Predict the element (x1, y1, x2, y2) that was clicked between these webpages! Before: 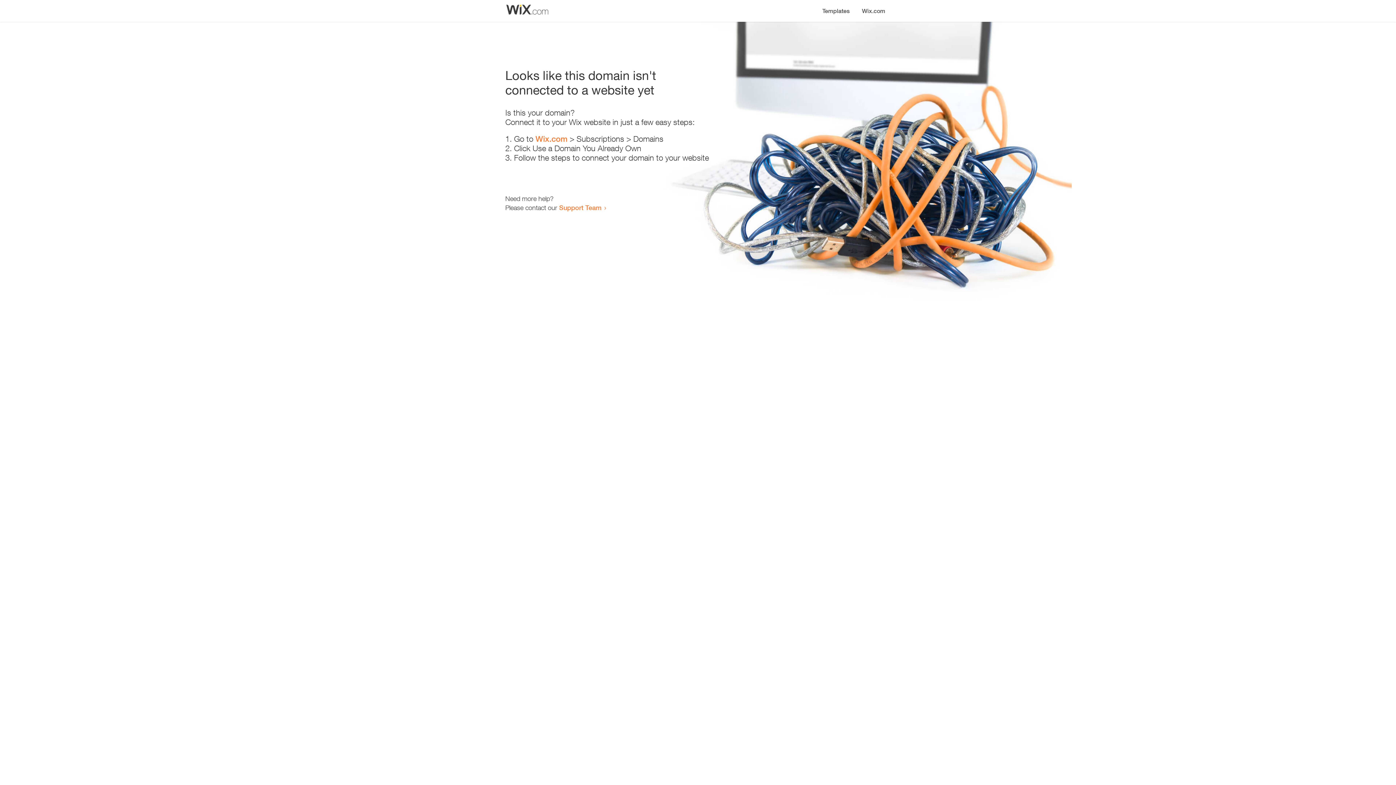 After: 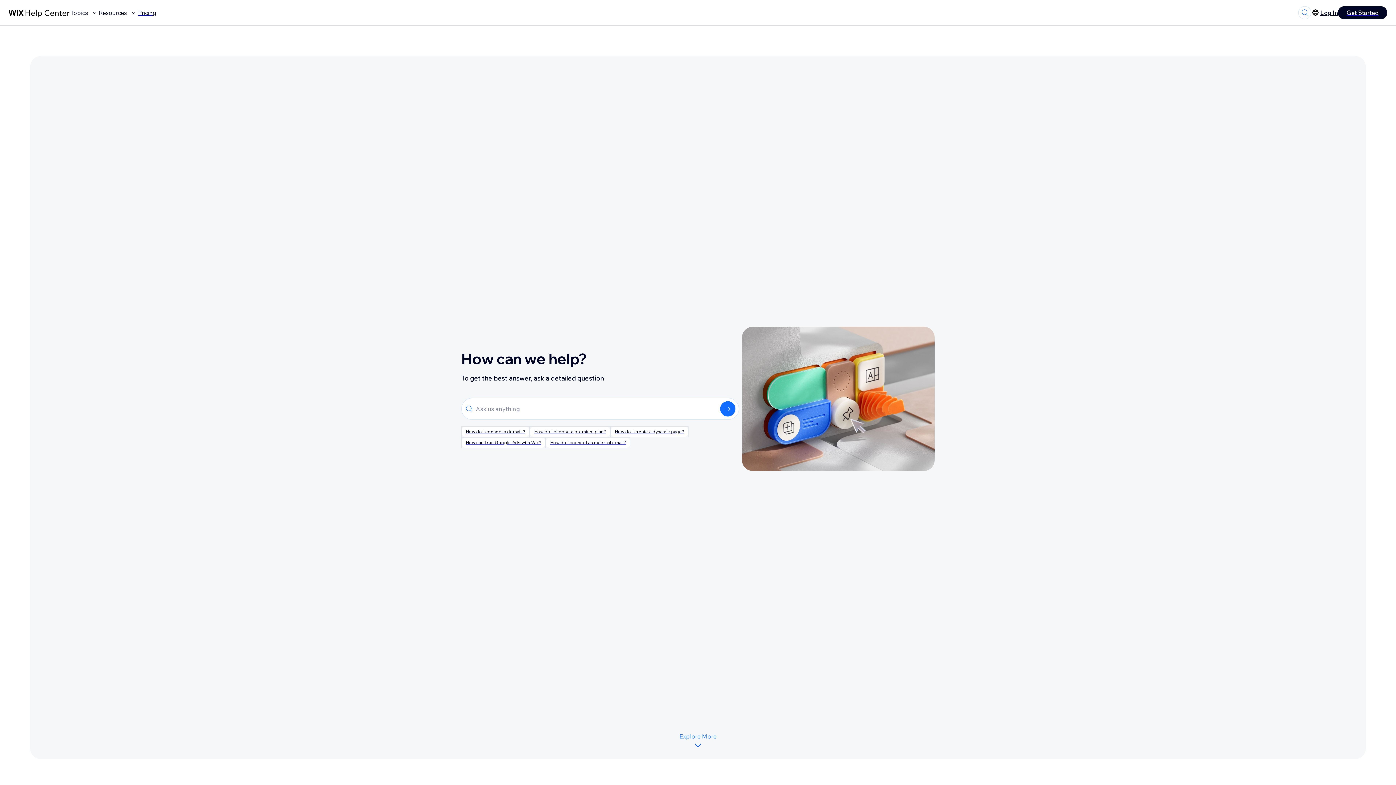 Action: label: Support Team bbox: (559, 203, 601, 211)